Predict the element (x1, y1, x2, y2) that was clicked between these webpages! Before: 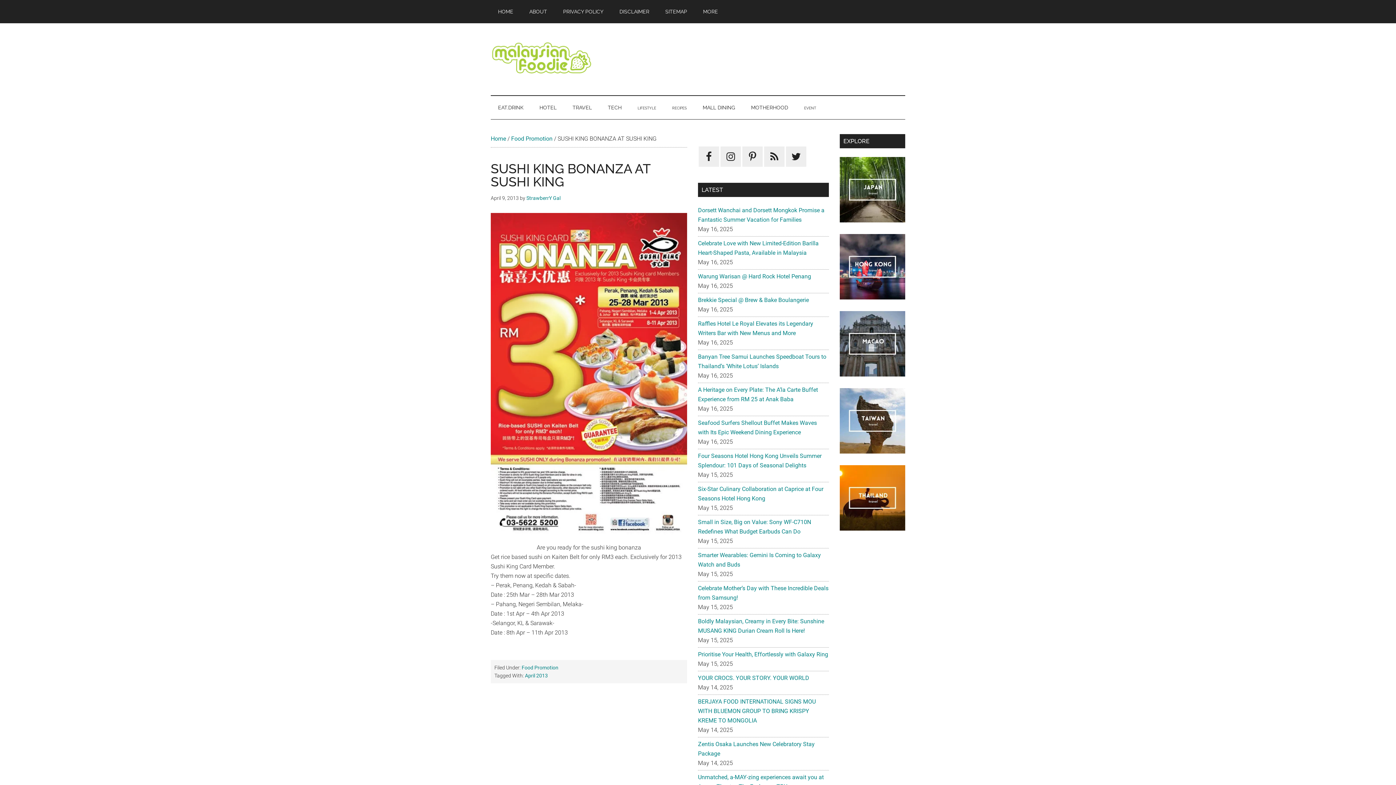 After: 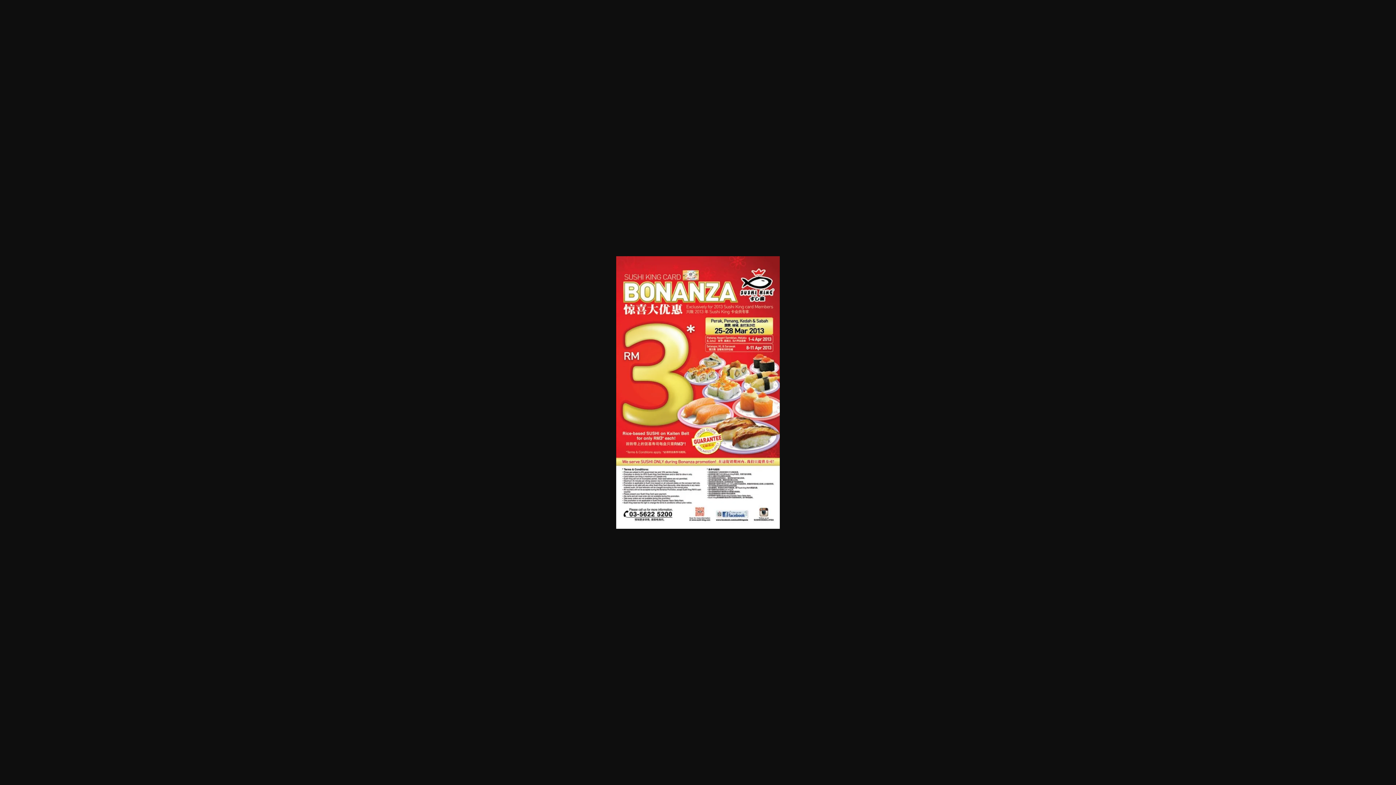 Action: bbox: (490, 534, 687, 541)